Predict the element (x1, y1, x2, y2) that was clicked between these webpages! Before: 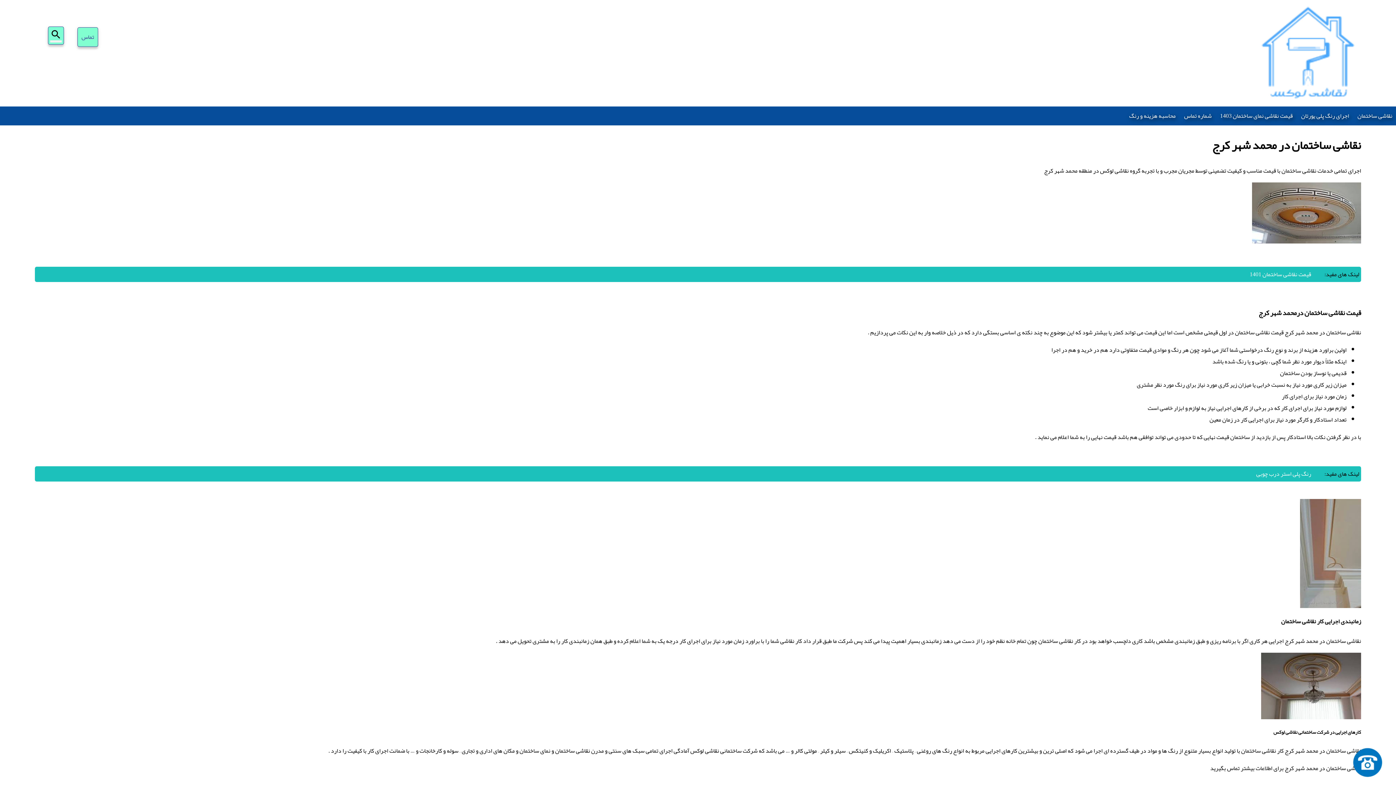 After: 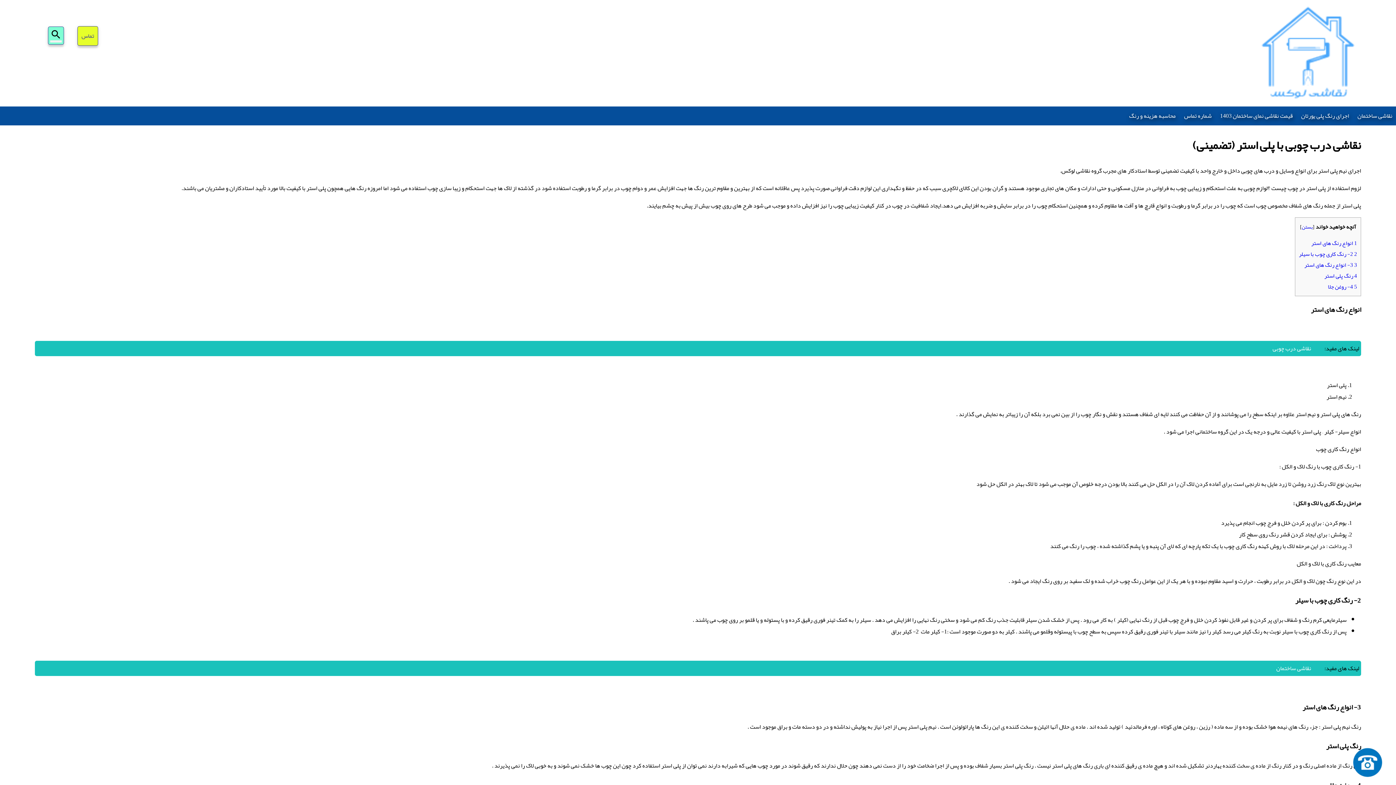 Action: bbox: (1256, 468, 1311, 480) label: رنگ پلی استر درب چوبی